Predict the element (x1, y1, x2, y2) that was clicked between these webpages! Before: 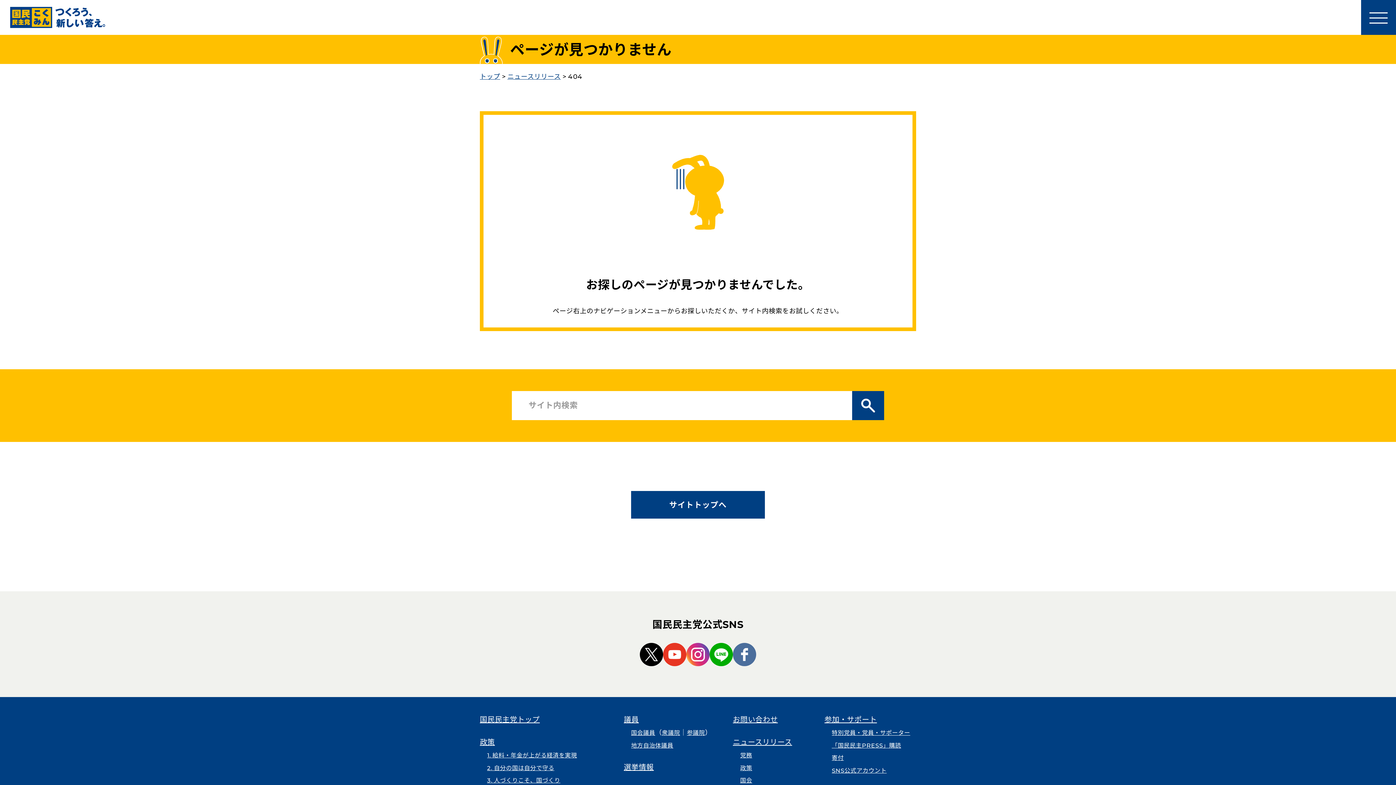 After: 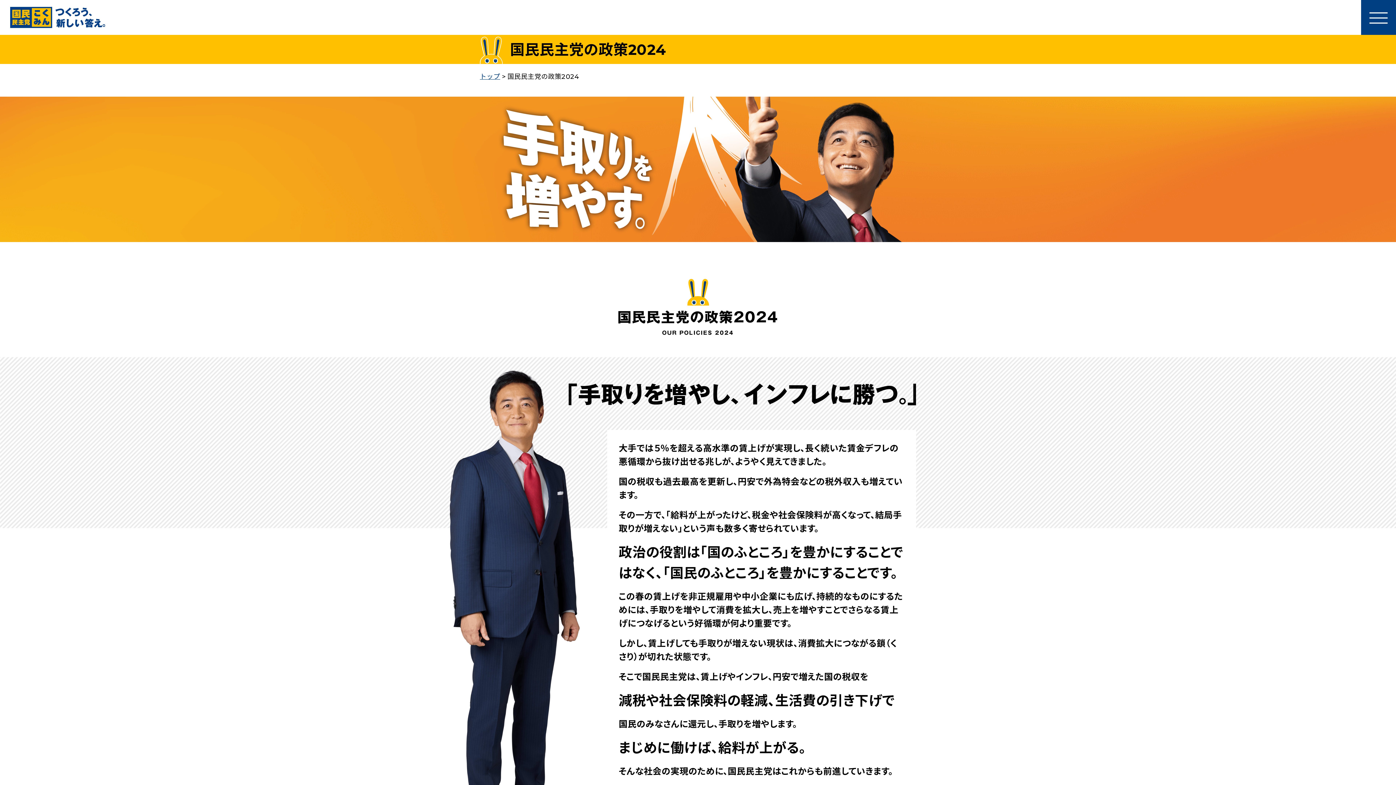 Action: bbox: (480, 738, 494, 746) label: 政策